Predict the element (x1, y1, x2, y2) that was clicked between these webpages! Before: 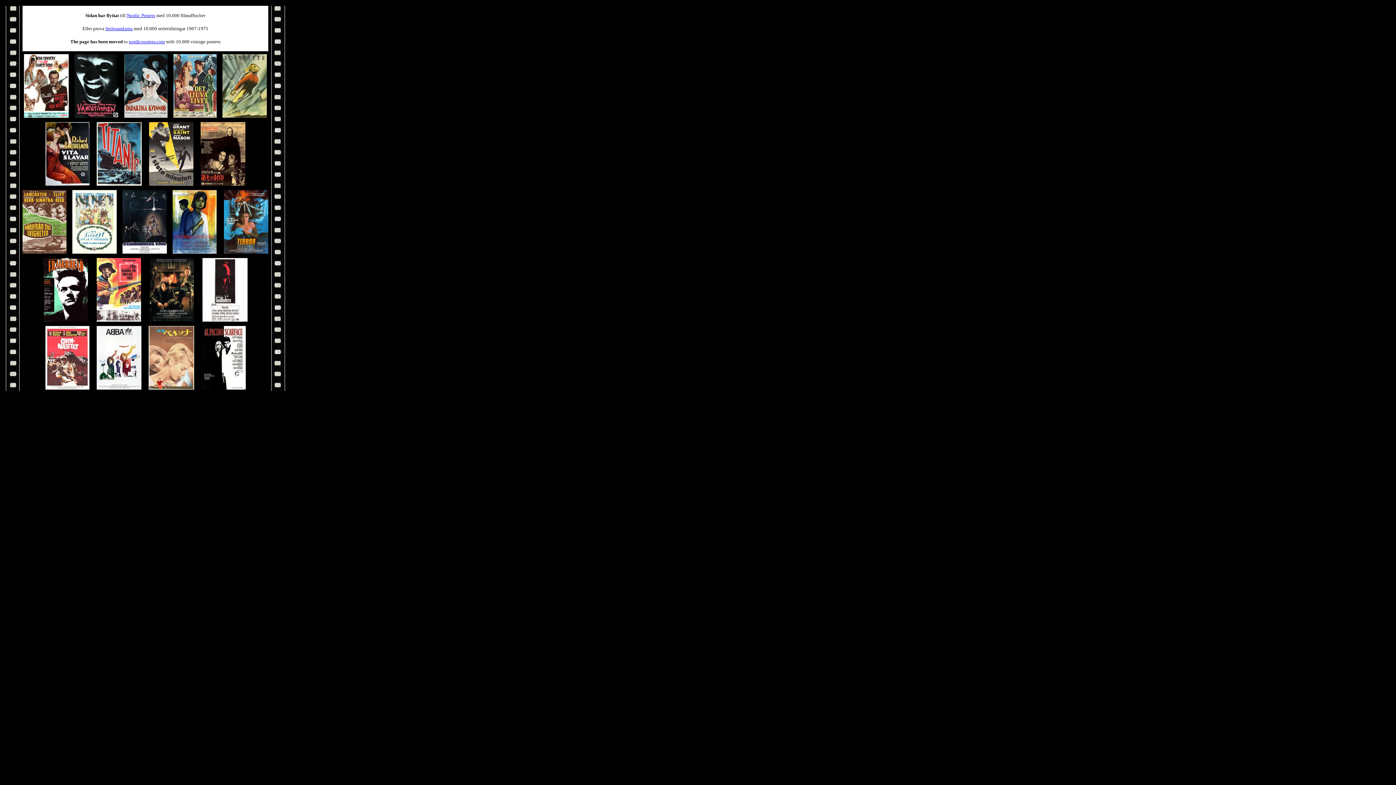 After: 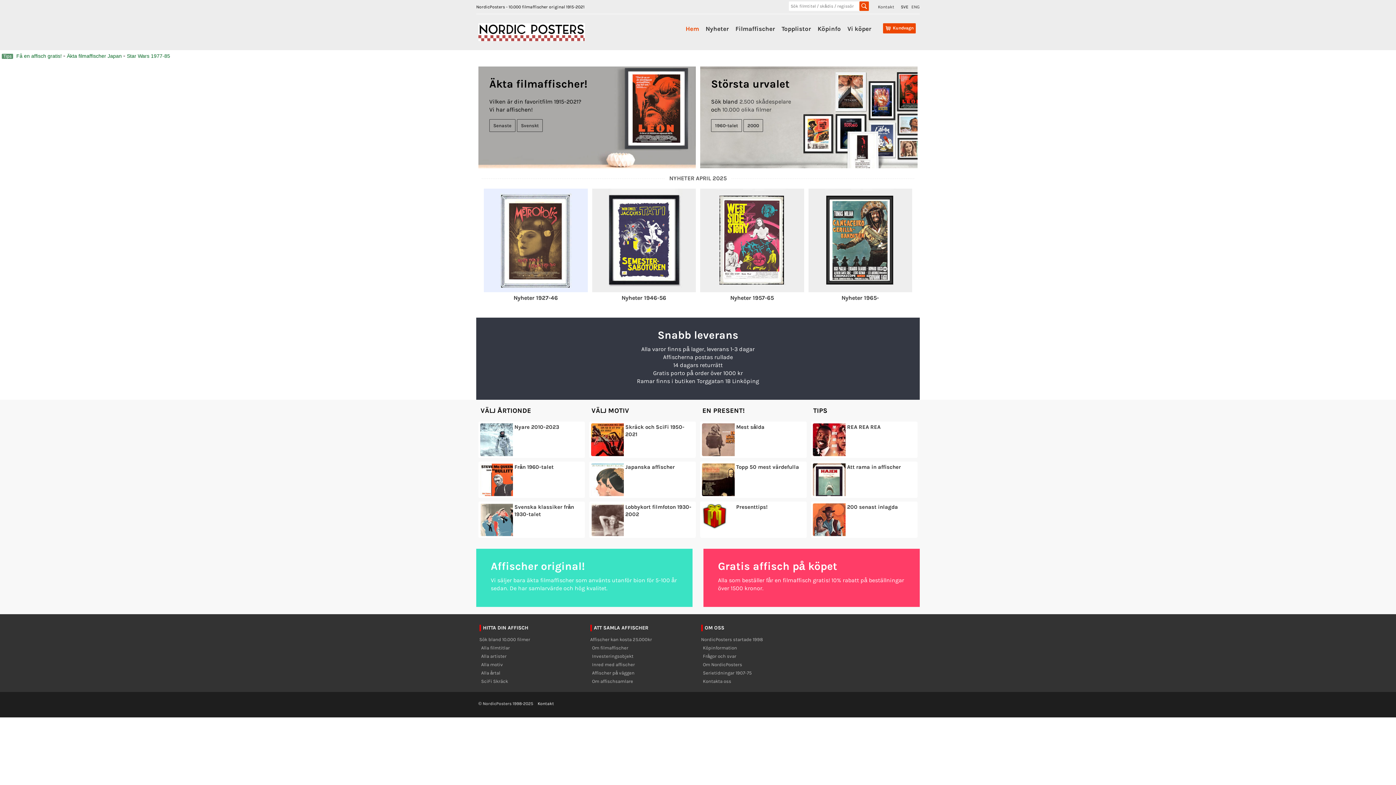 Action: bbox: (173, 112, 216, 118)